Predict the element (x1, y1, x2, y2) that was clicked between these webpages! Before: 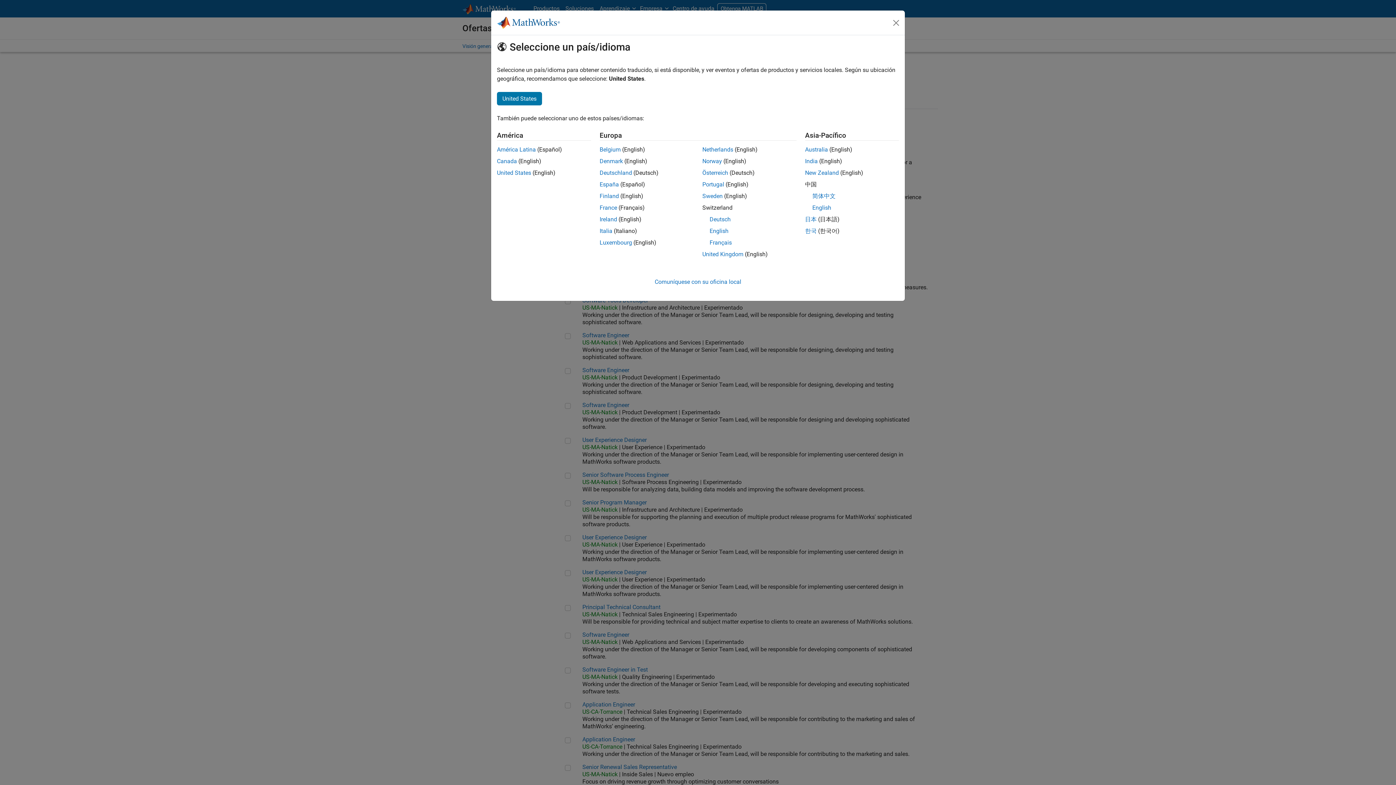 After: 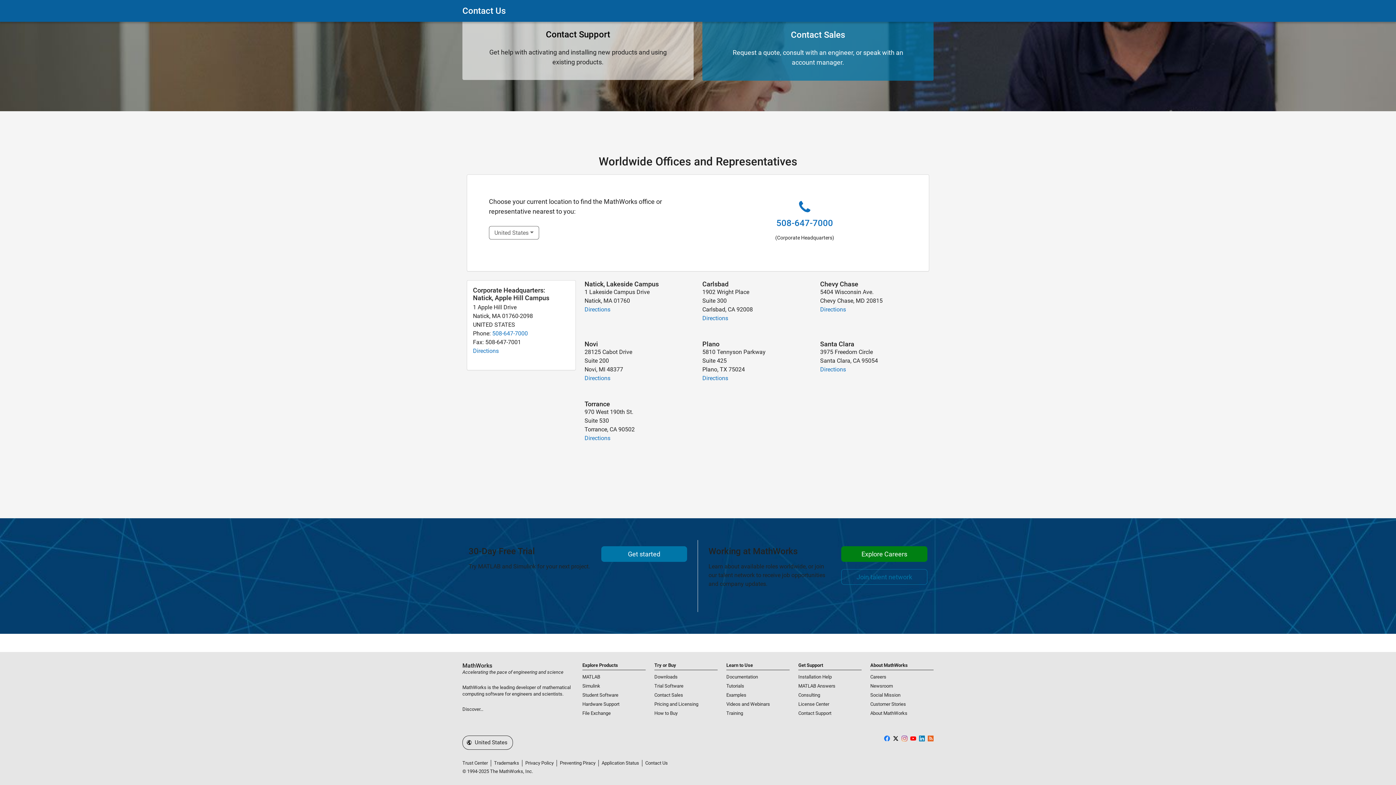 Action: label: Comuníquese con su oficina local bbox: (654, 278, 741, 285)